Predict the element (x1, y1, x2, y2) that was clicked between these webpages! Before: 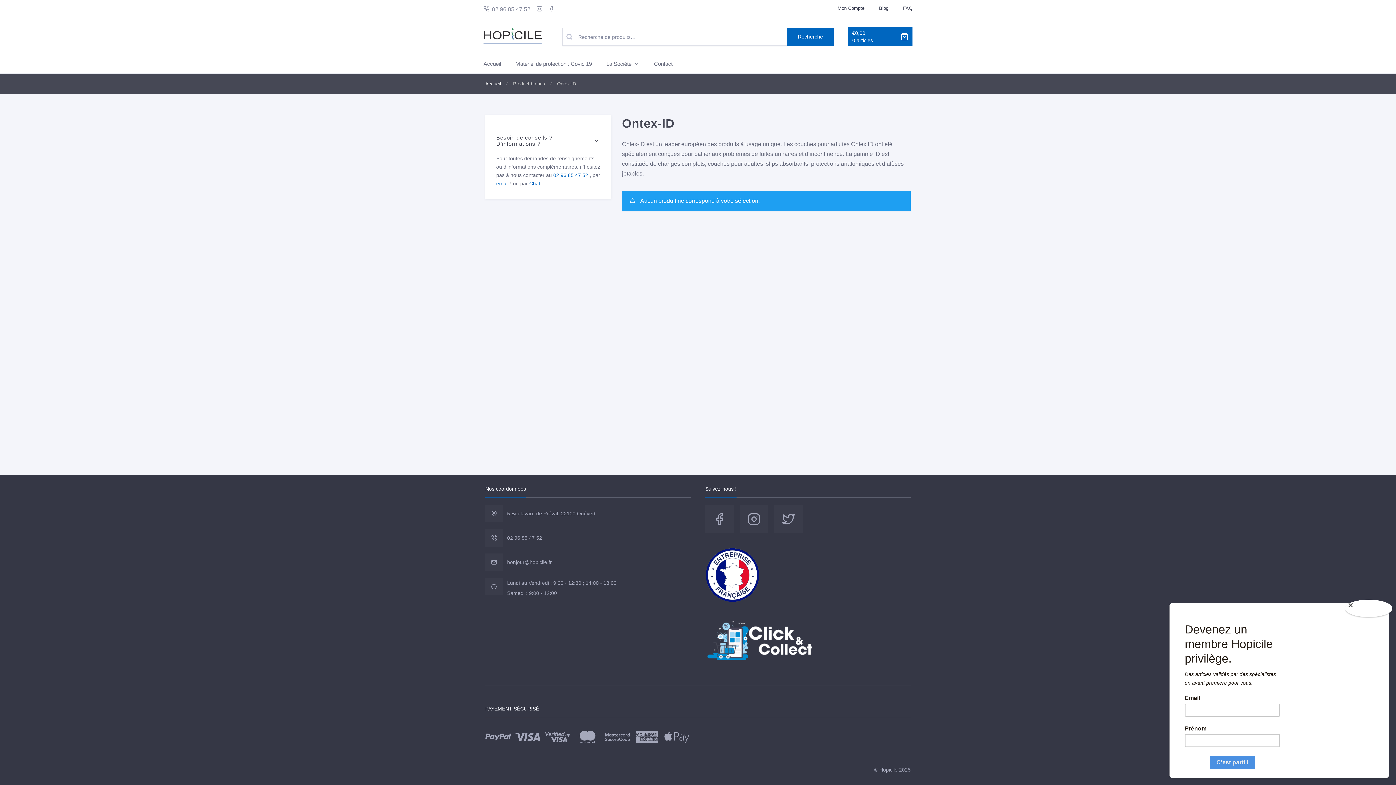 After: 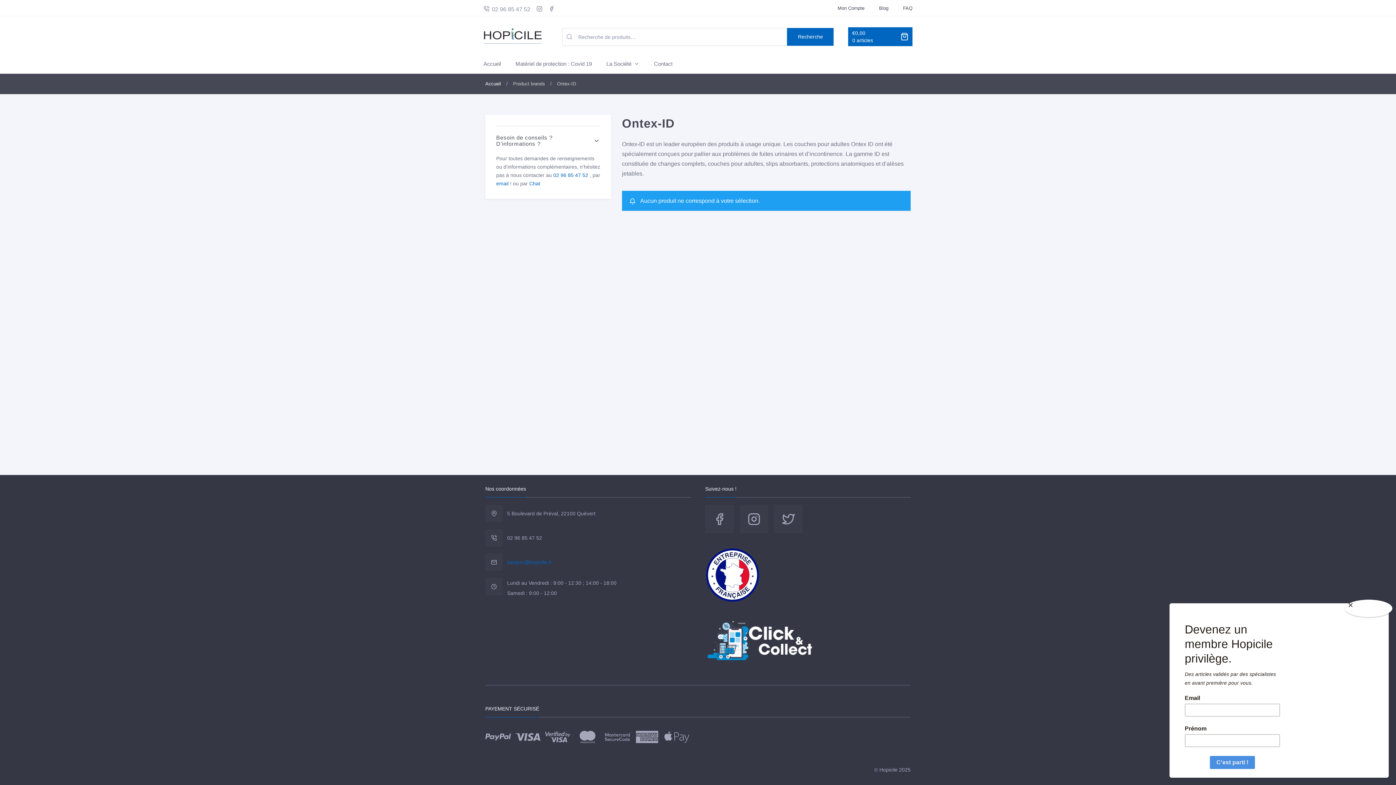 Action: bbox: (507, 557, 552, 567) label: bonjour@hopicile.fr